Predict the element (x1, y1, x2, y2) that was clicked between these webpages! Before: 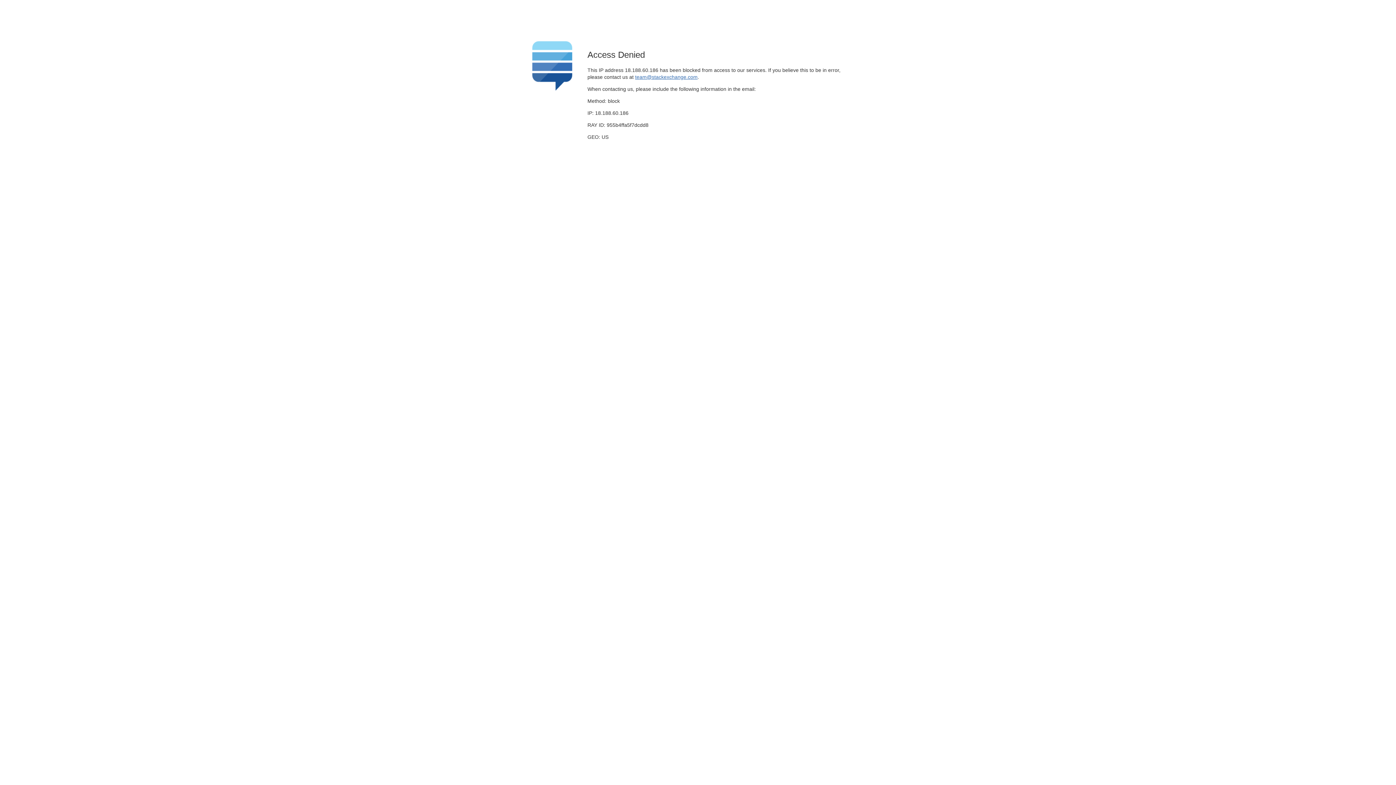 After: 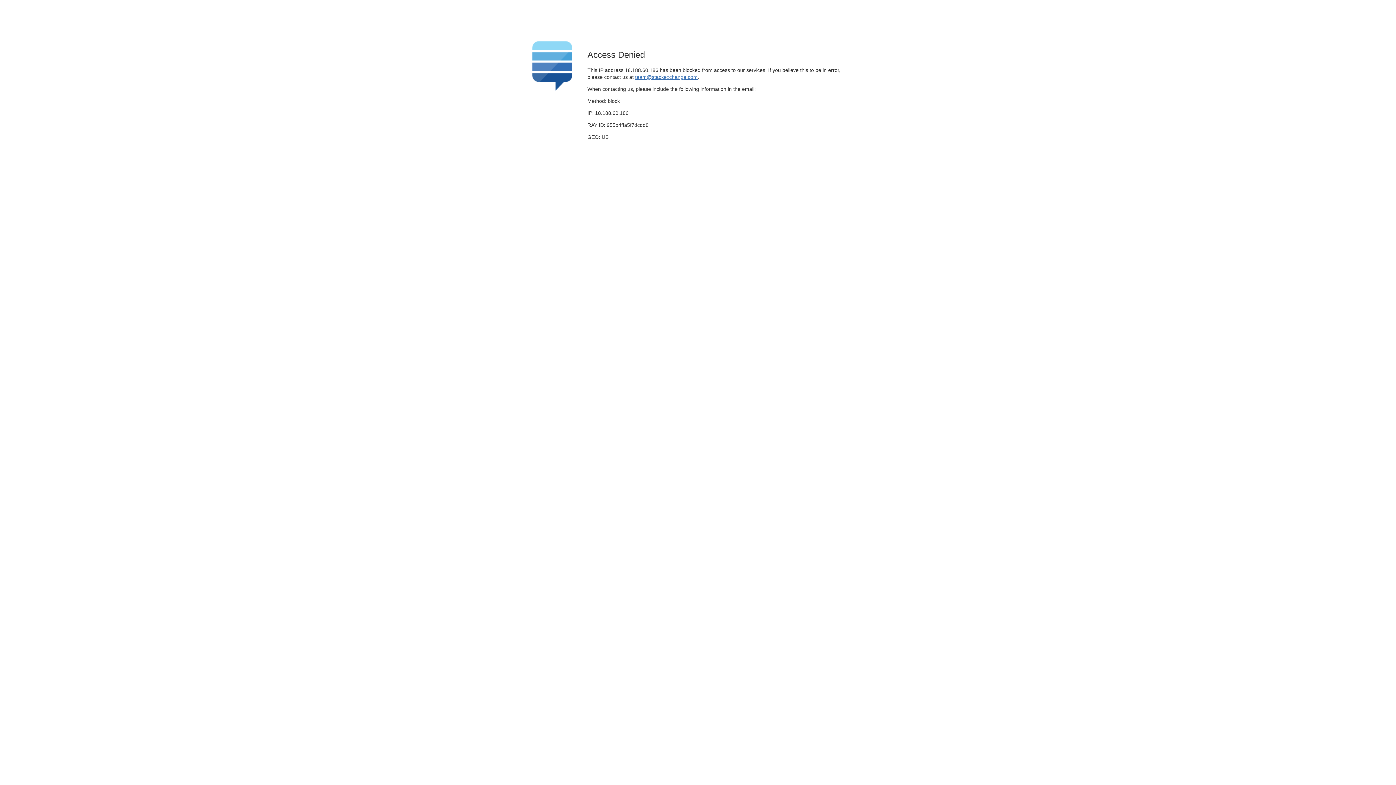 Action: bbox: (635, 74, 697, 79) label: team@stackexchange.com